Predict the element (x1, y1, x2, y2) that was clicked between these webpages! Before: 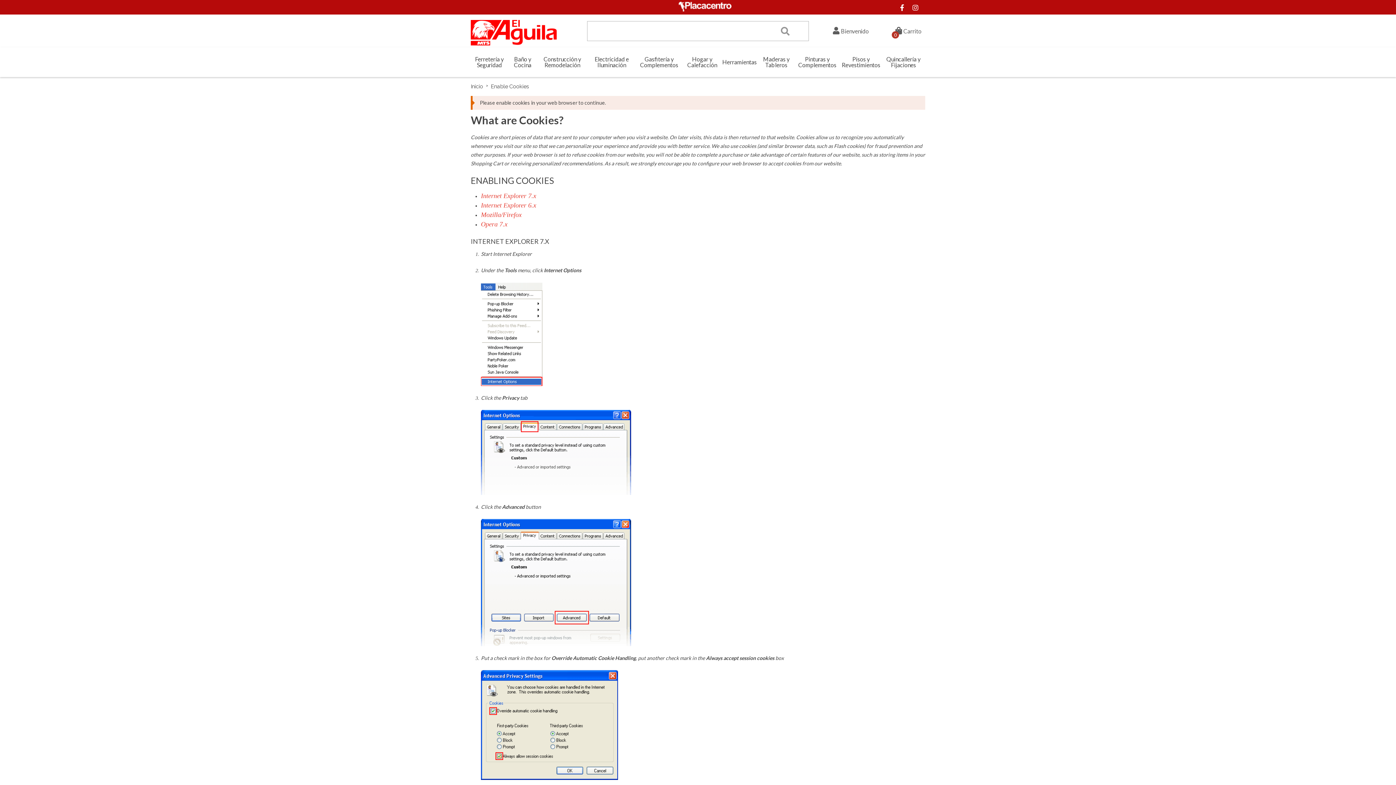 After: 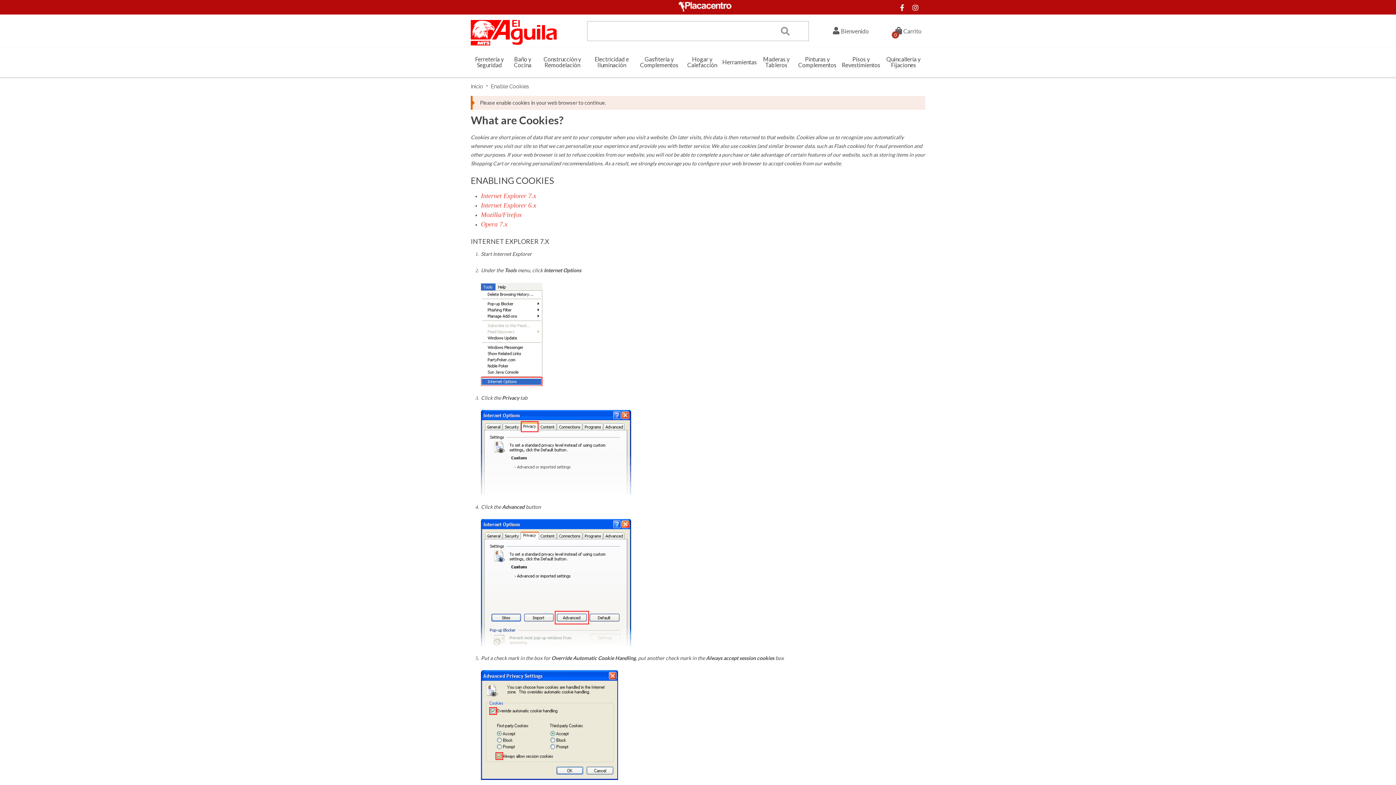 Action: bbox: (912, 3, 925, 11) label:  